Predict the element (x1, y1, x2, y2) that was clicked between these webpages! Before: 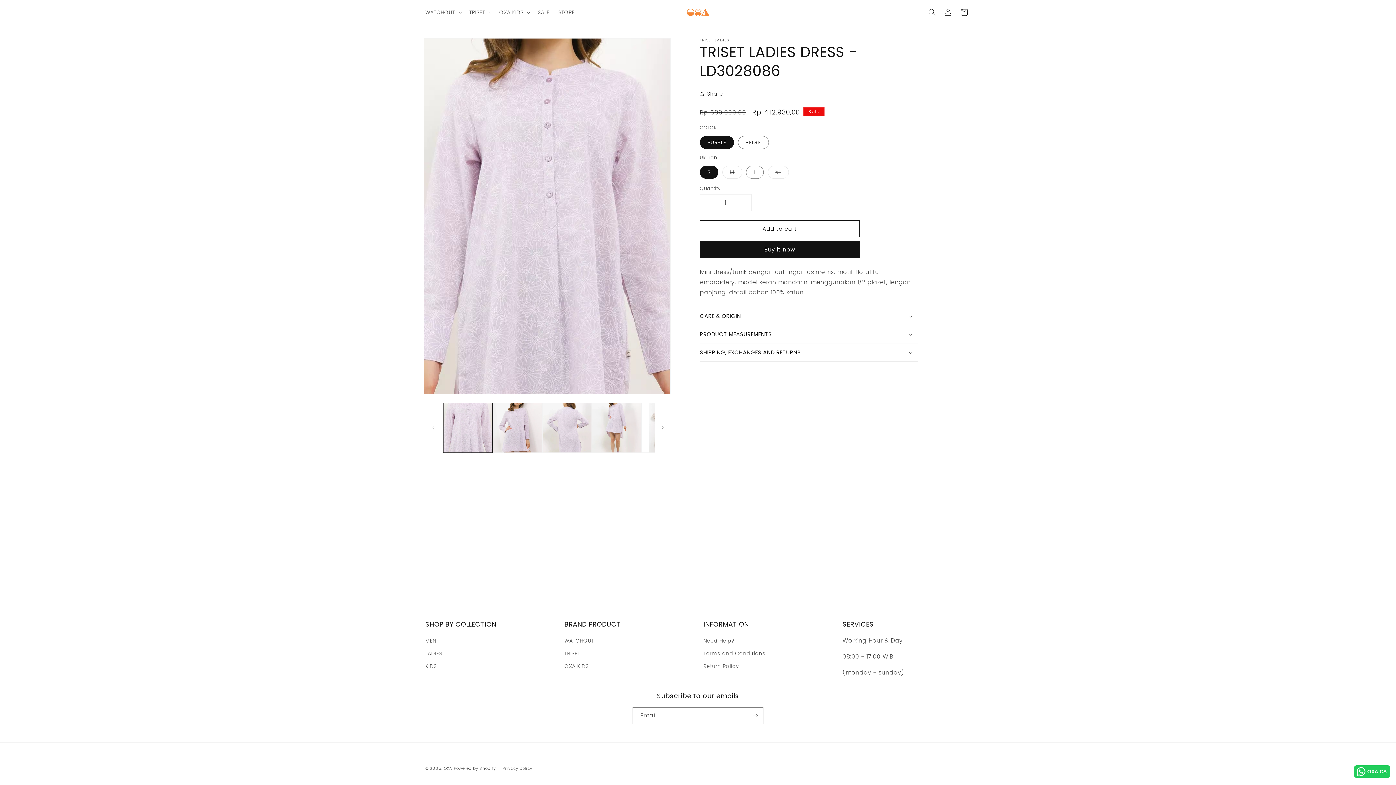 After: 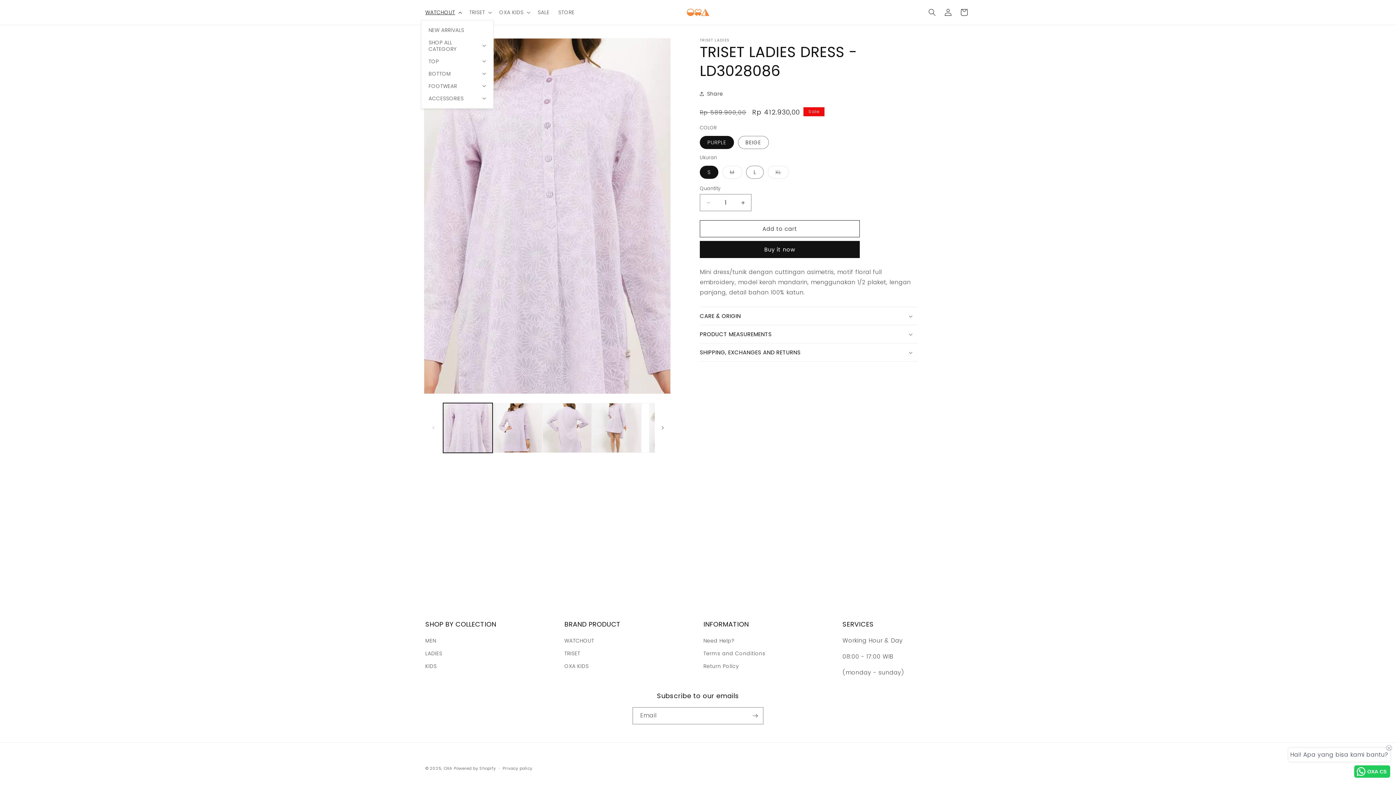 Action: label: WATCHOUT bbox: (421, 4, 465, 20)